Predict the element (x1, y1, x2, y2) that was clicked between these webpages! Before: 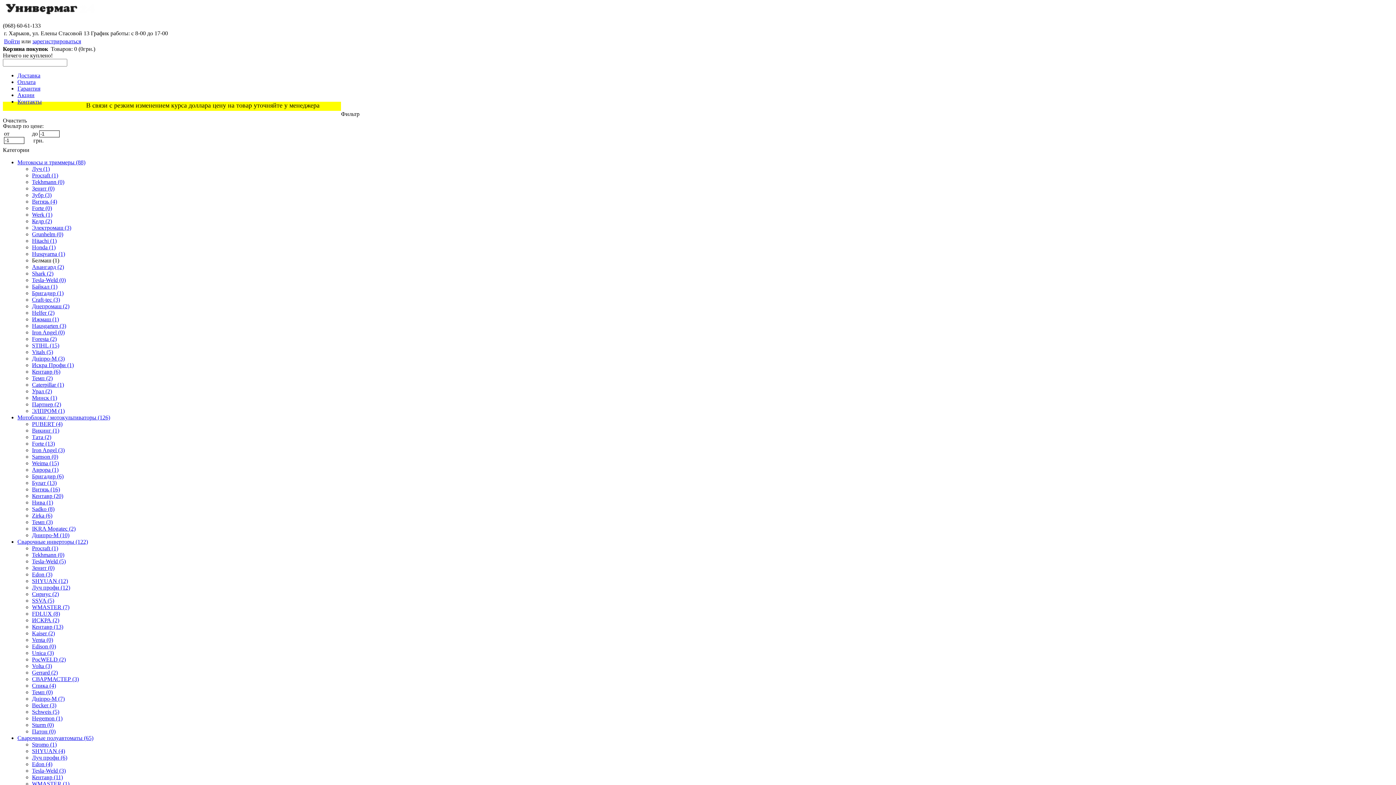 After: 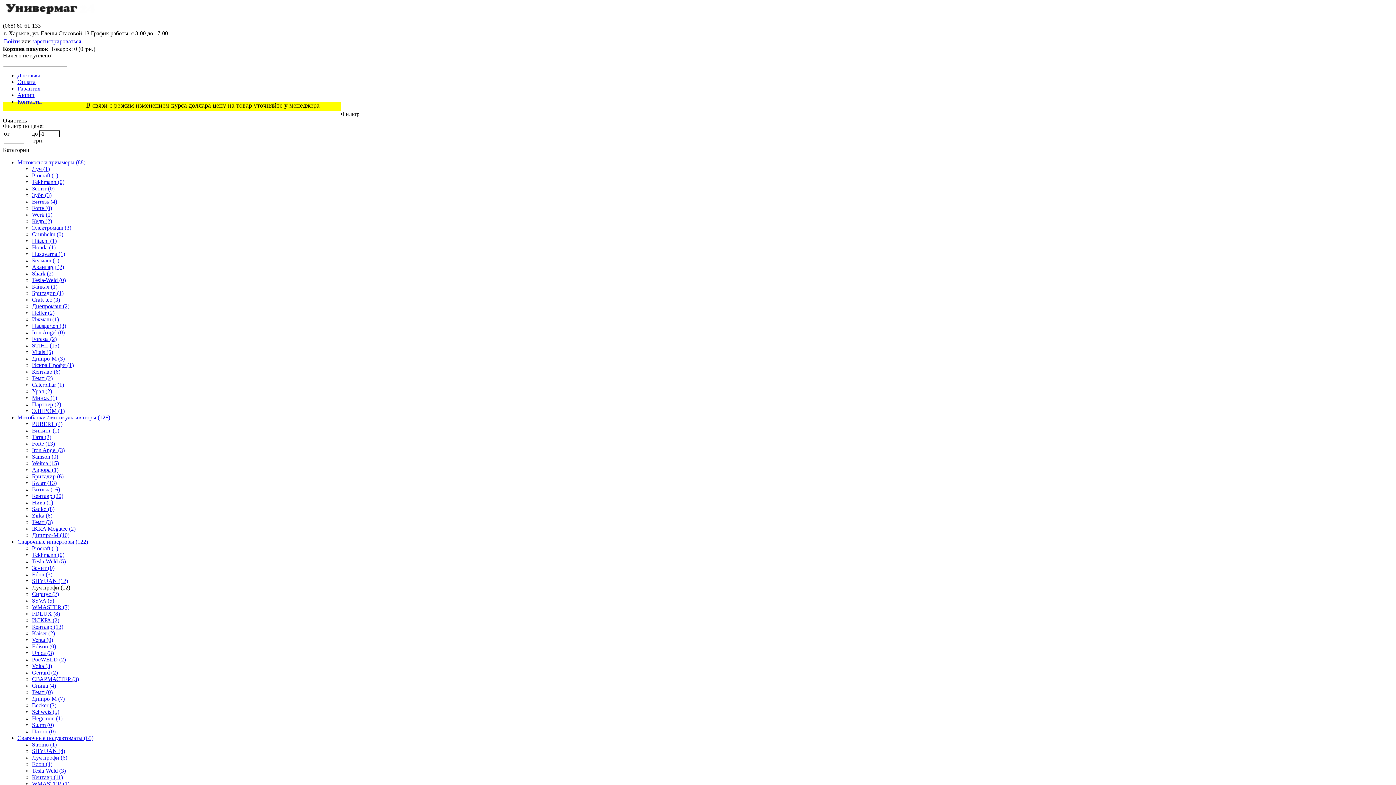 Action: label: Луч профи (12) bbox: (32, 584, 70, 590)